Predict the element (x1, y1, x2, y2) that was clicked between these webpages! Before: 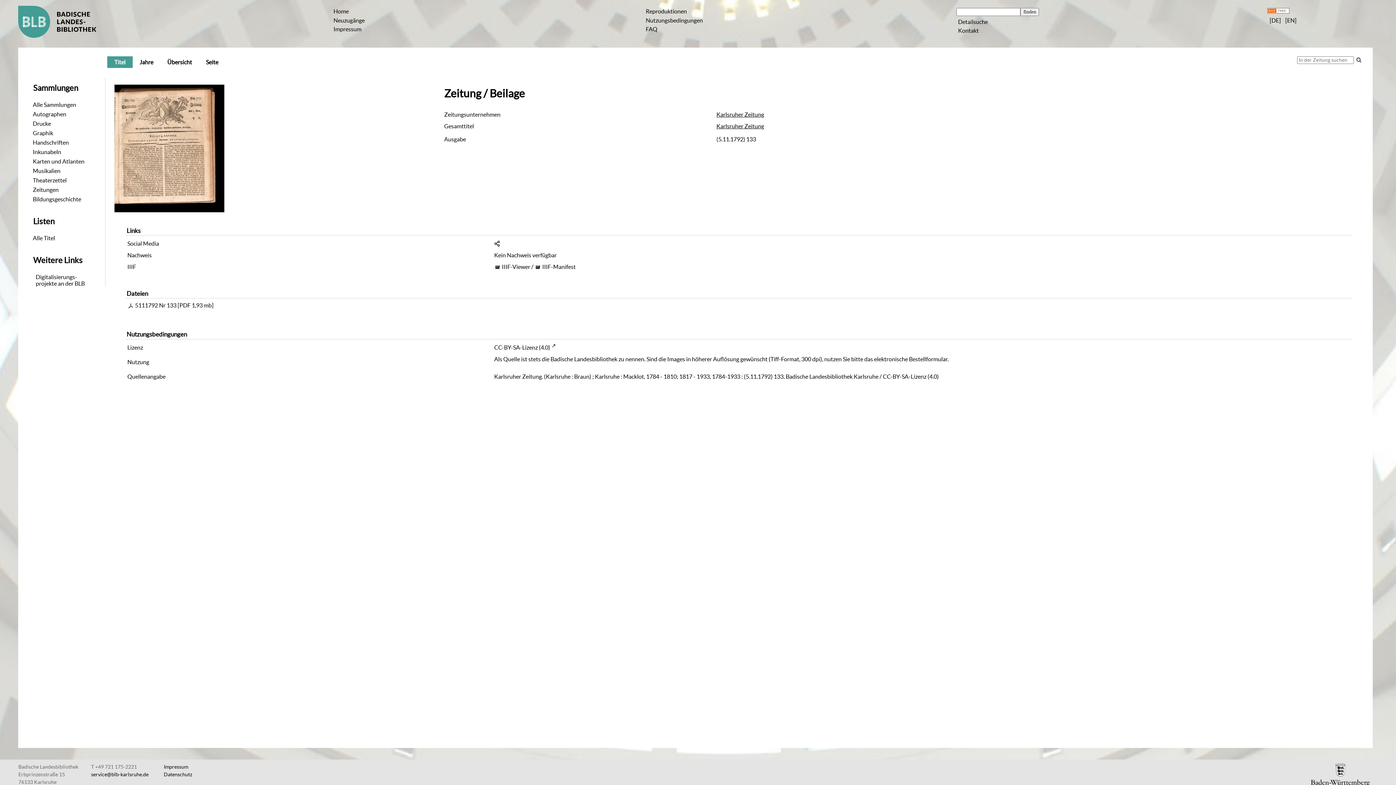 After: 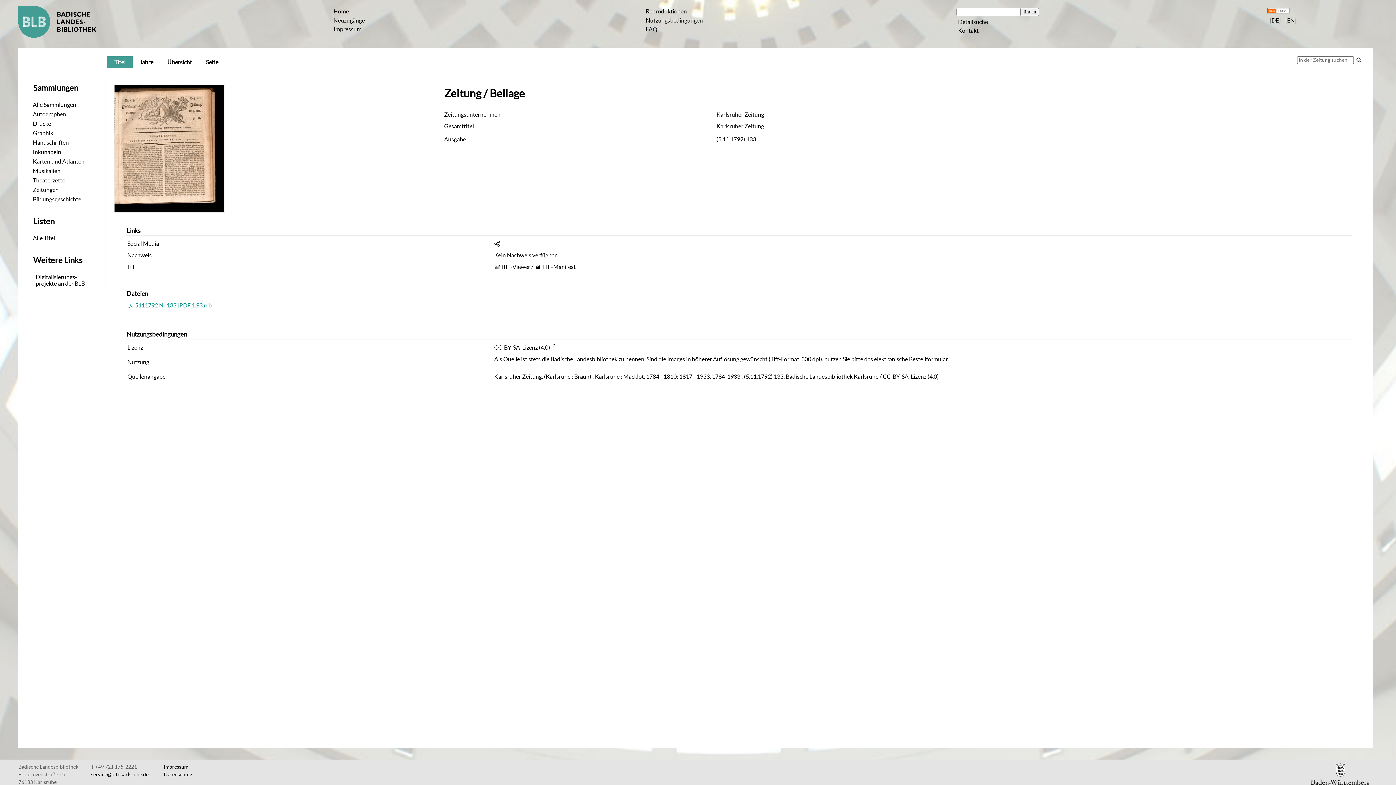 Action: label:  5111792 Nr 133 [PDF 1,93 mb] bbox: (127, 302, 1345, 308)